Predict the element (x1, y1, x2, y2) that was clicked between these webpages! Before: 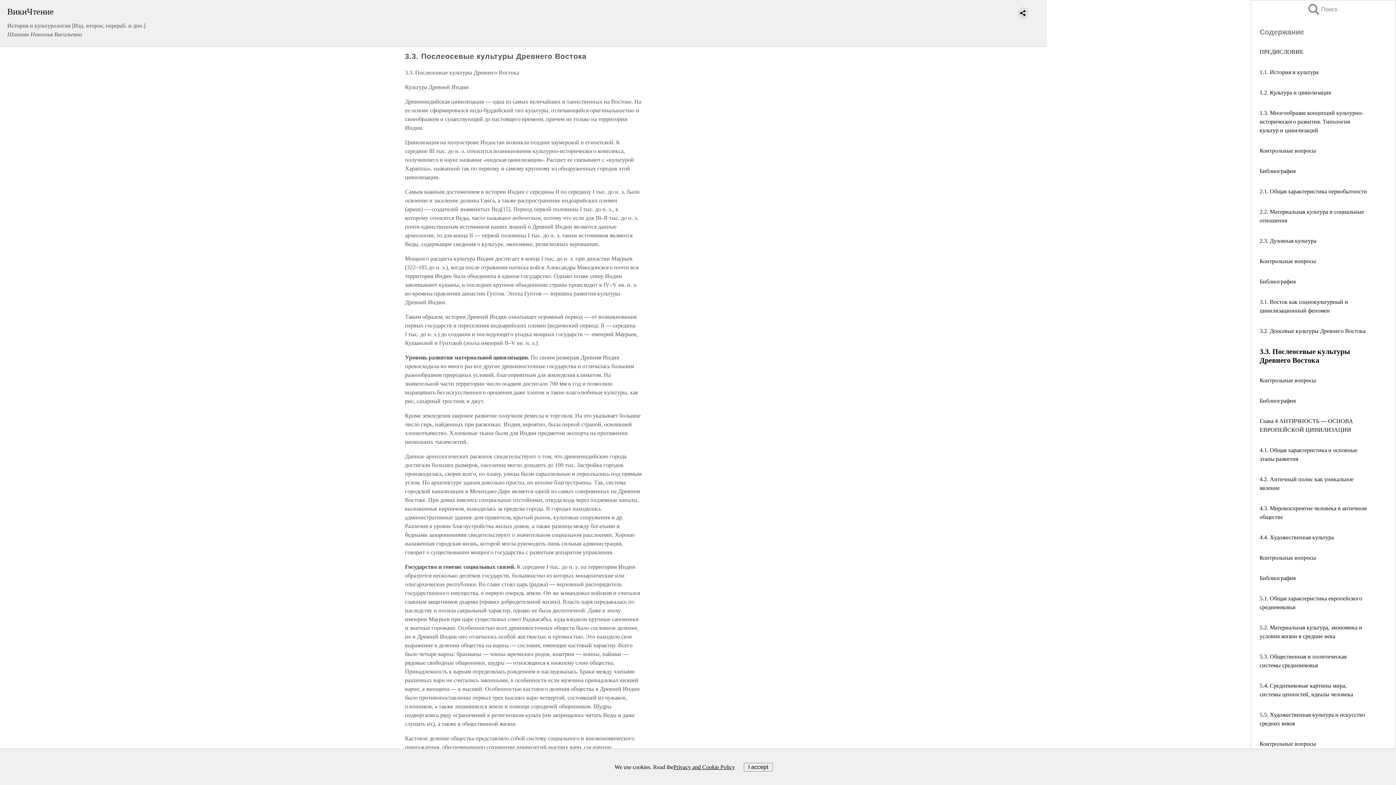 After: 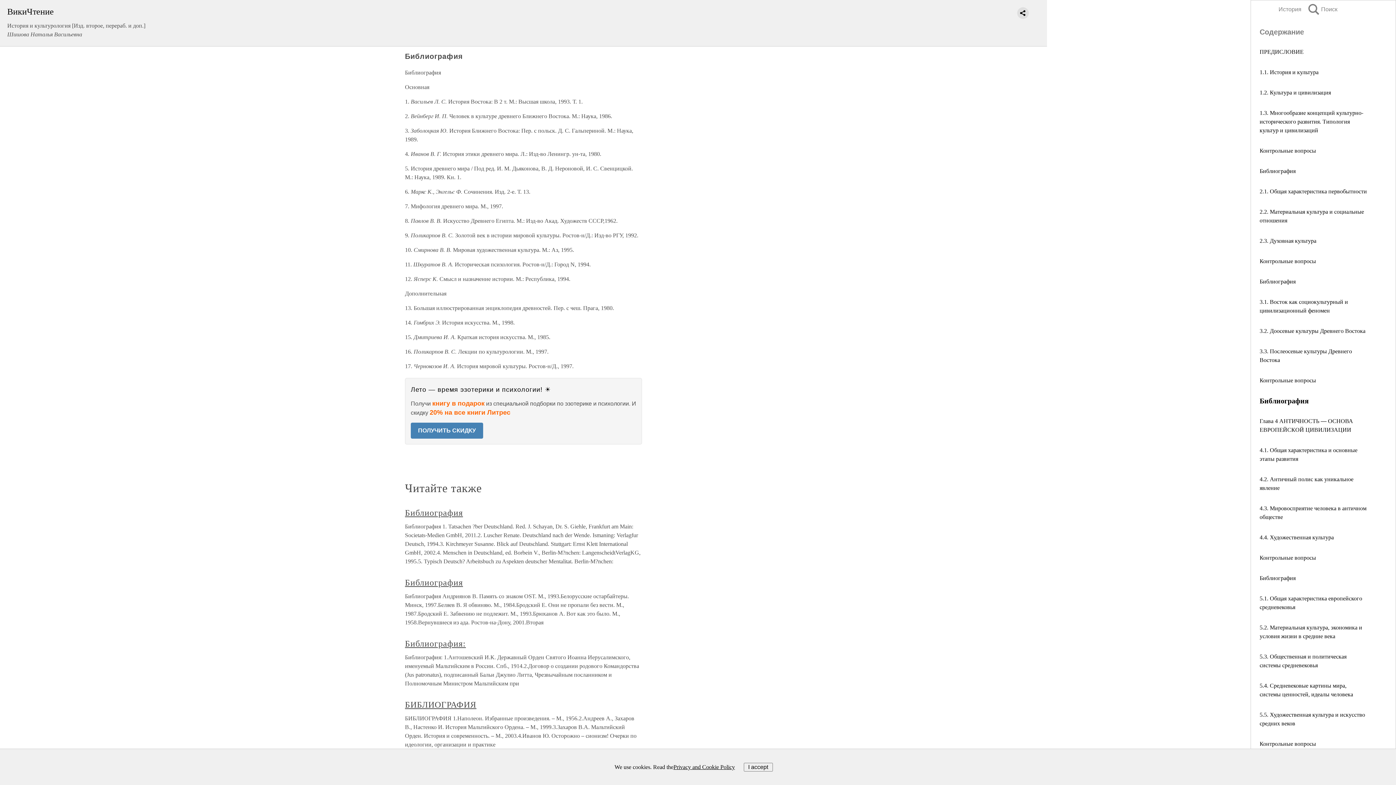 Action: label: Библиография bbox: (1260, 397, 1296, 404)